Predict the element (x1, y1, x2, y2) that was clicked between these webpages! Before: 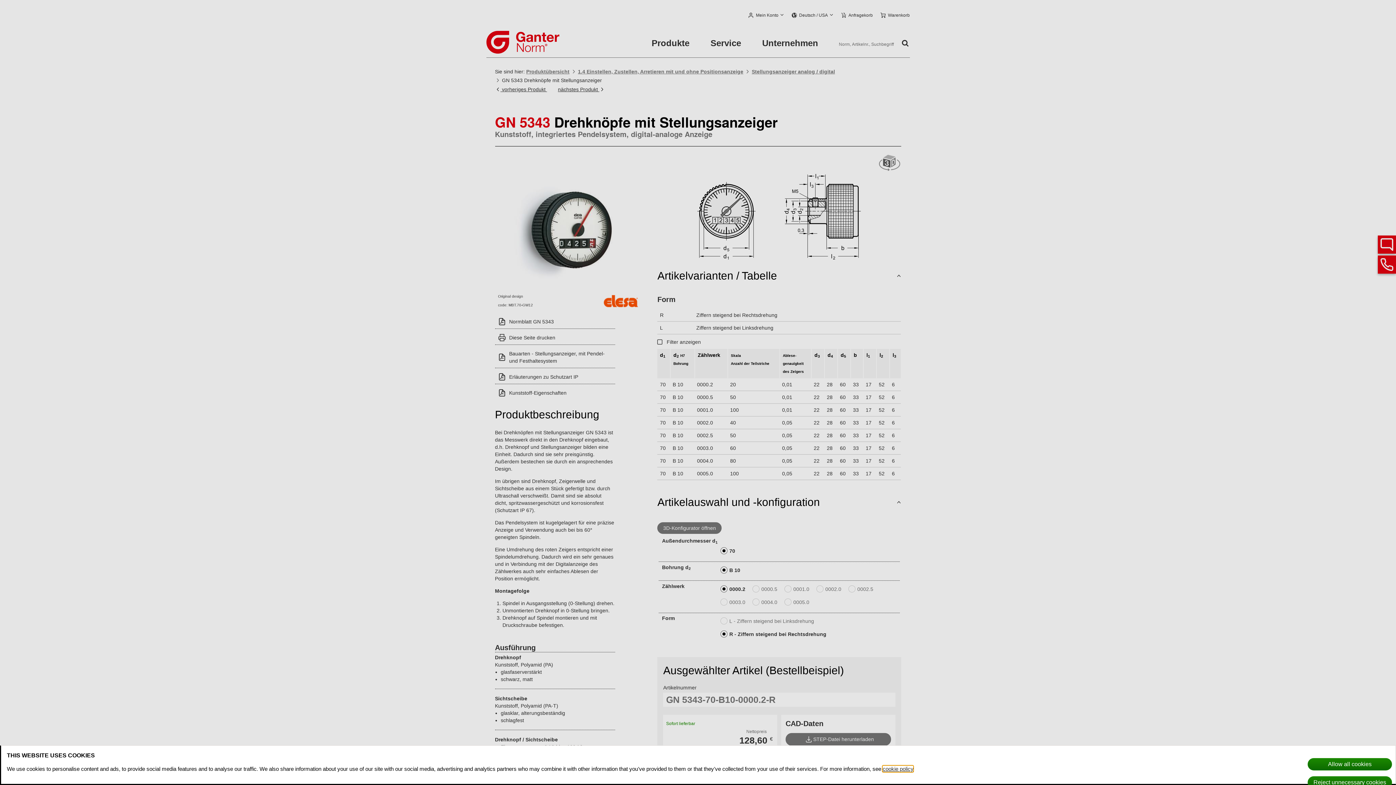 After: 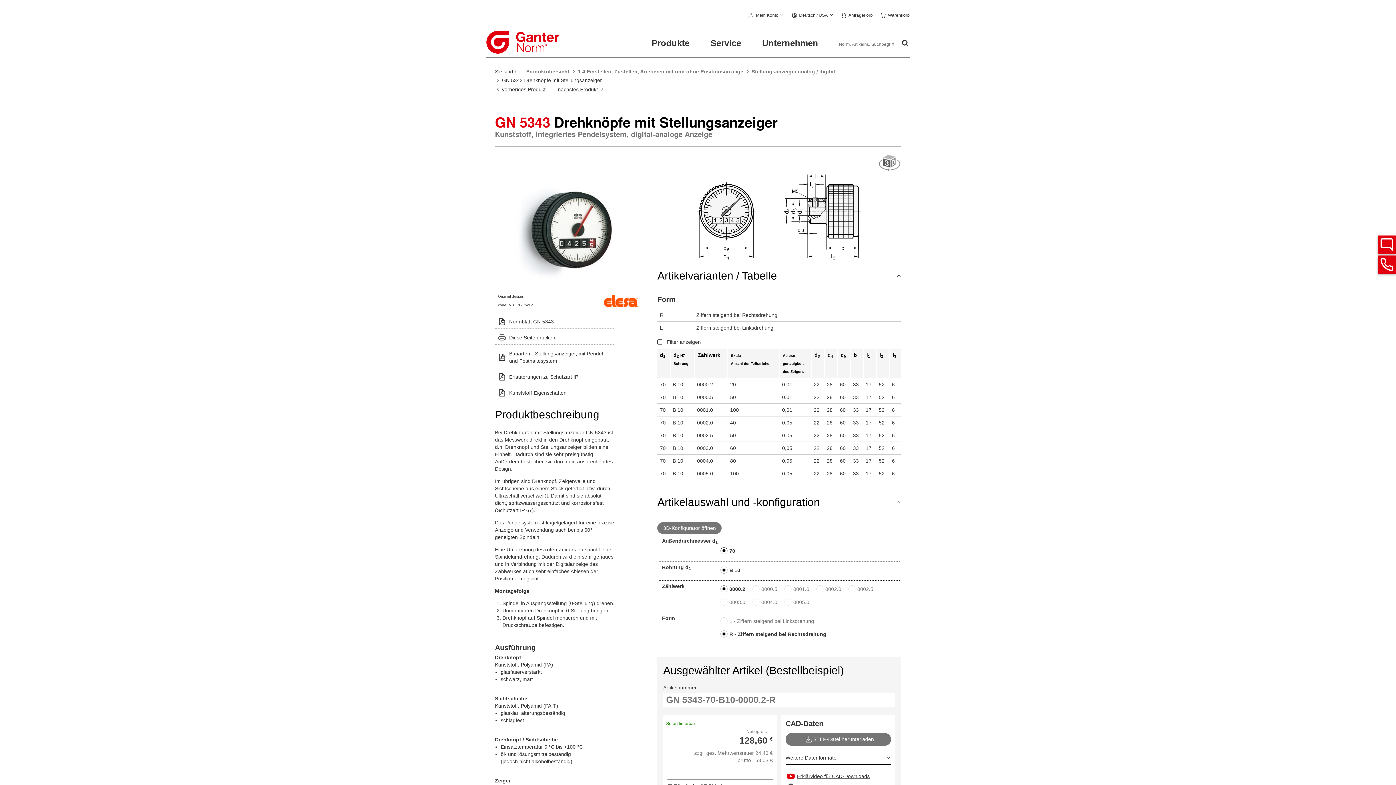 Action: bbox: (1307, 758, 1392, 770) label: Allow all cookies